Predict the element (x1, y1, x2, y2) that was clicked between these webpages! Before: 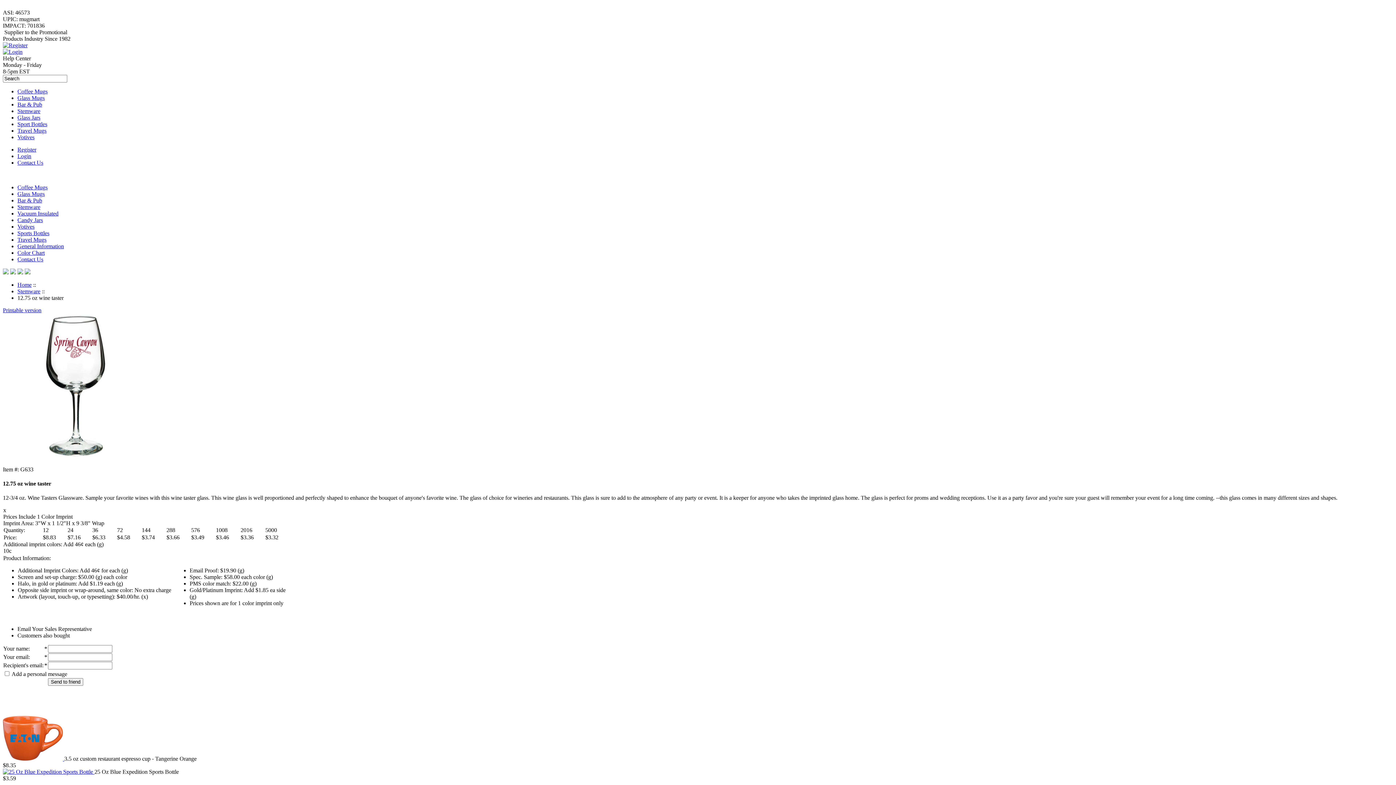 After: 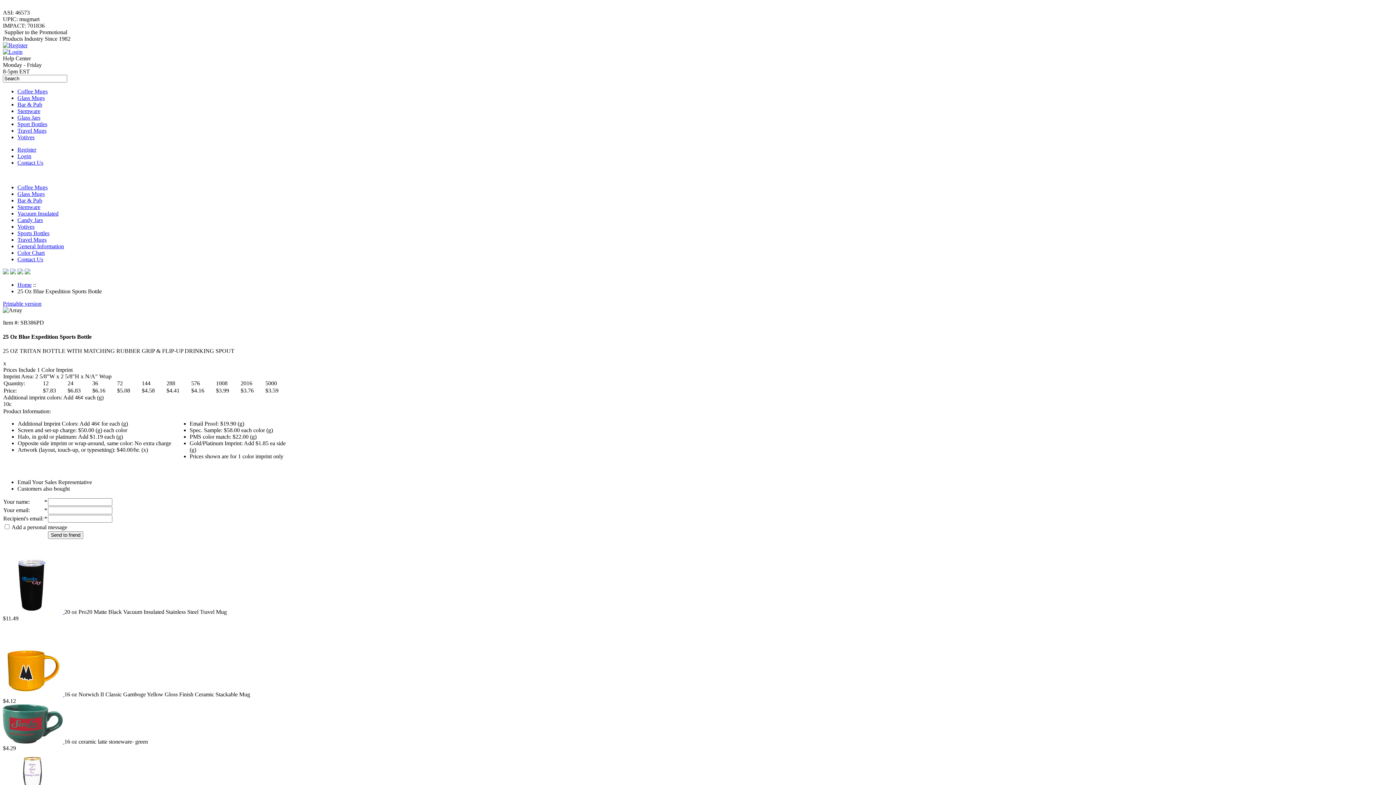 Action: label:   bbox: (2, 768, 94, 775)